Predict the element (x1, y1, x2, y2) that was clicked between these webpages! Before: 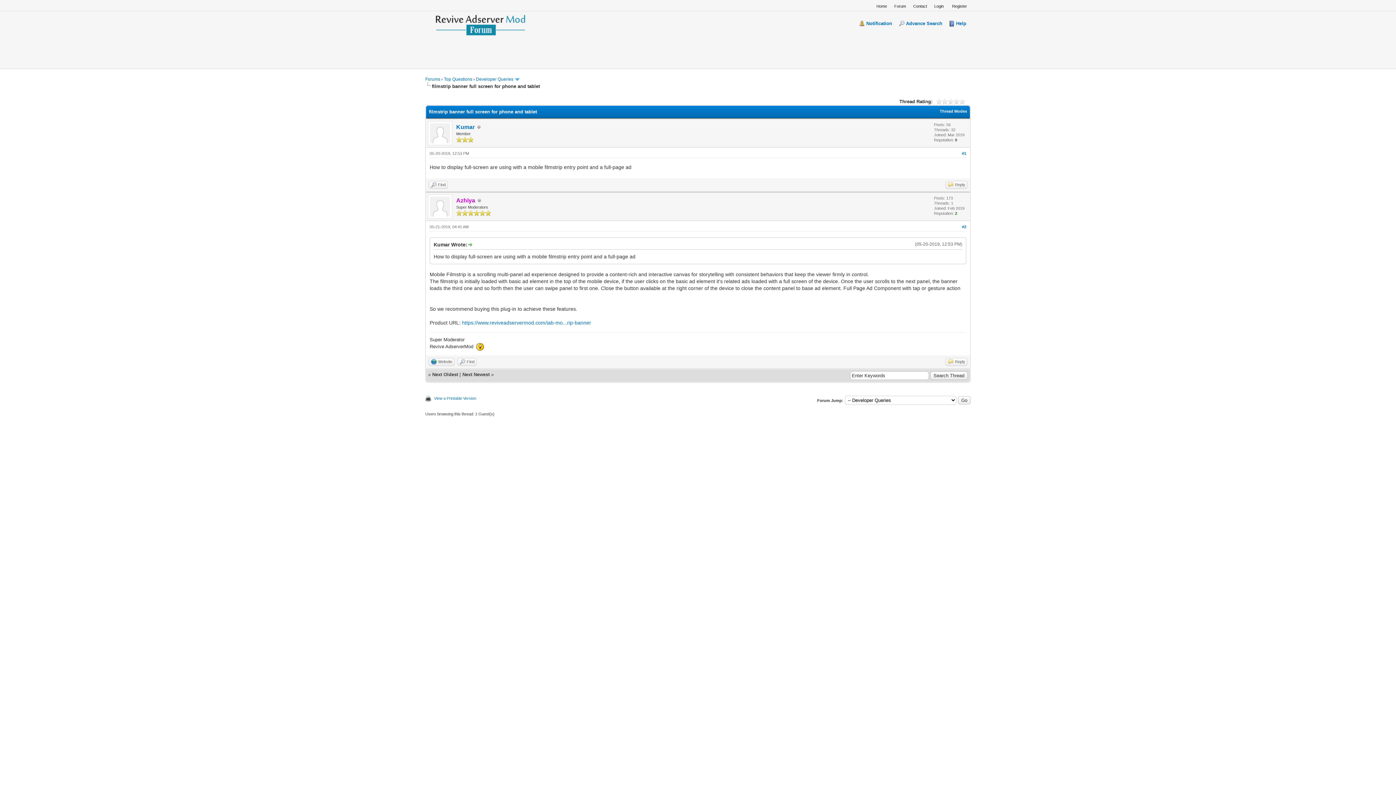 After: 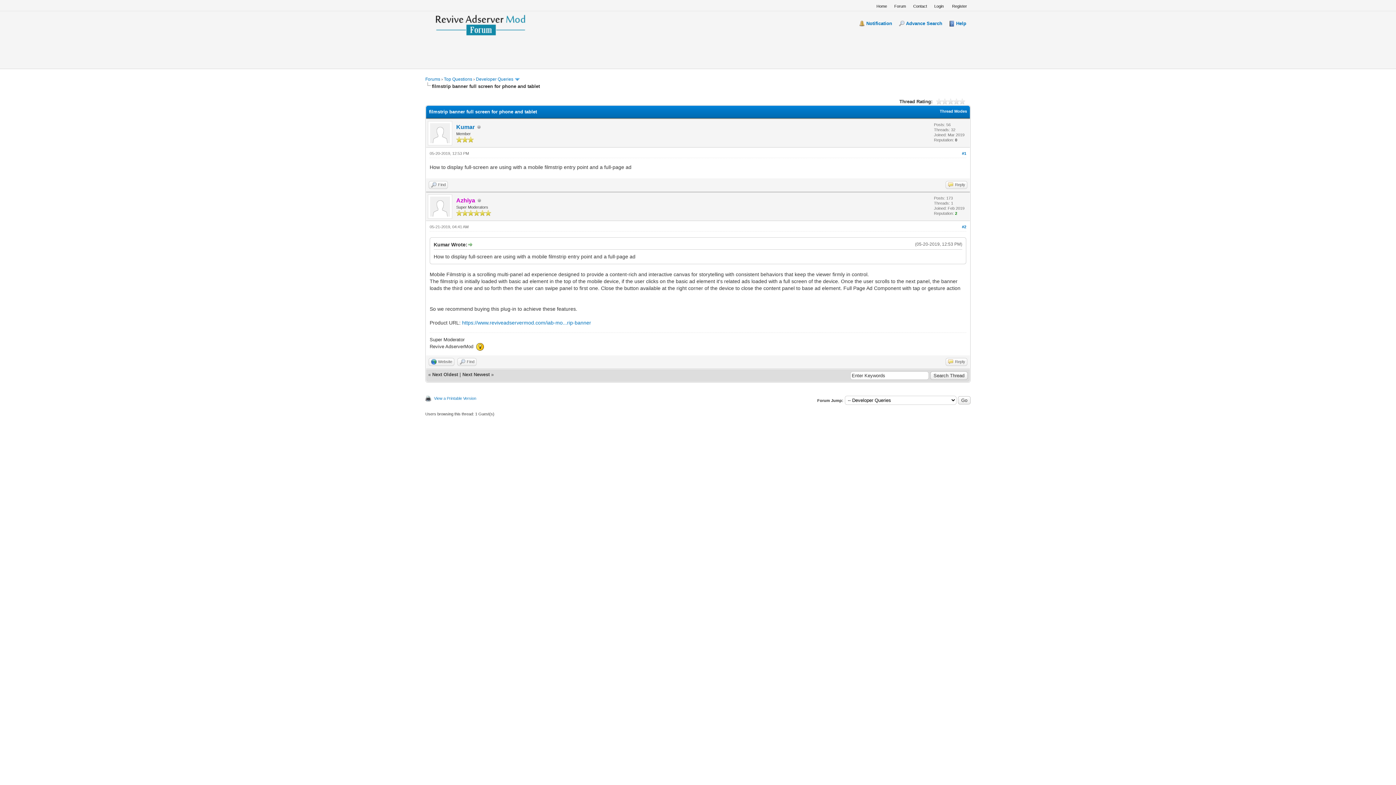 Action: bbox: (962, 151, 966, 155) label: #1